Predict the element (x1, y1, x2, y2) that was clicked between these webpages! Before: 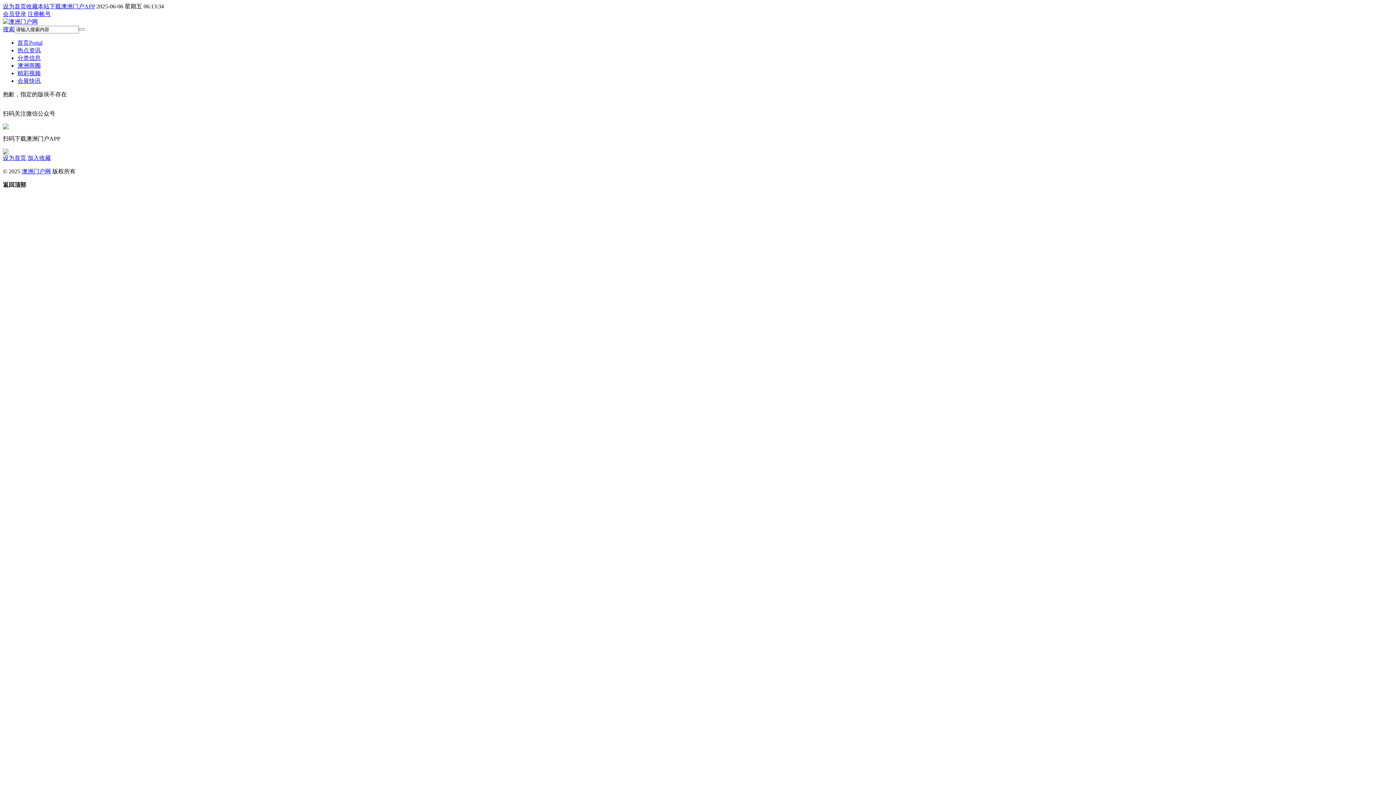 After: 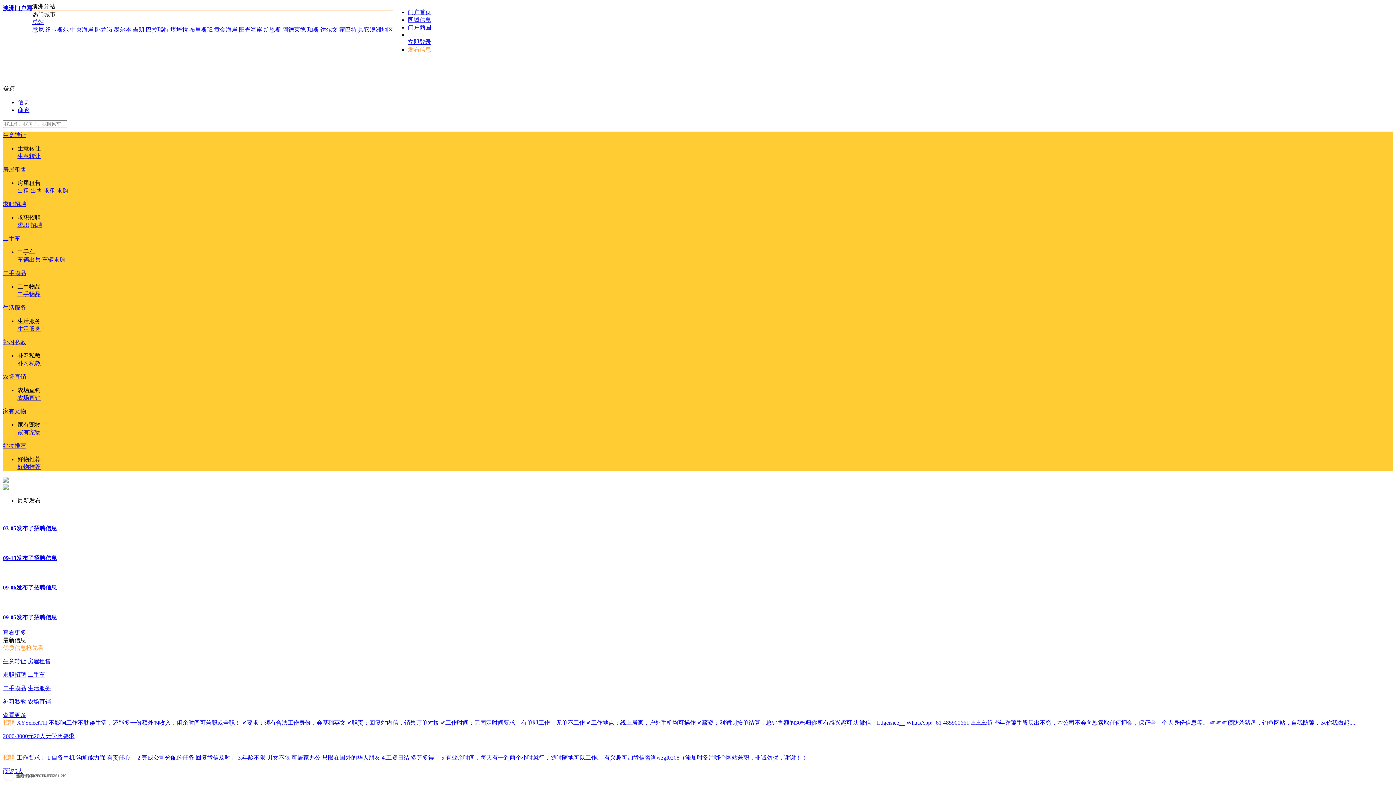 Action: bbox: (17, 54, 40, 61) label: 分类信息